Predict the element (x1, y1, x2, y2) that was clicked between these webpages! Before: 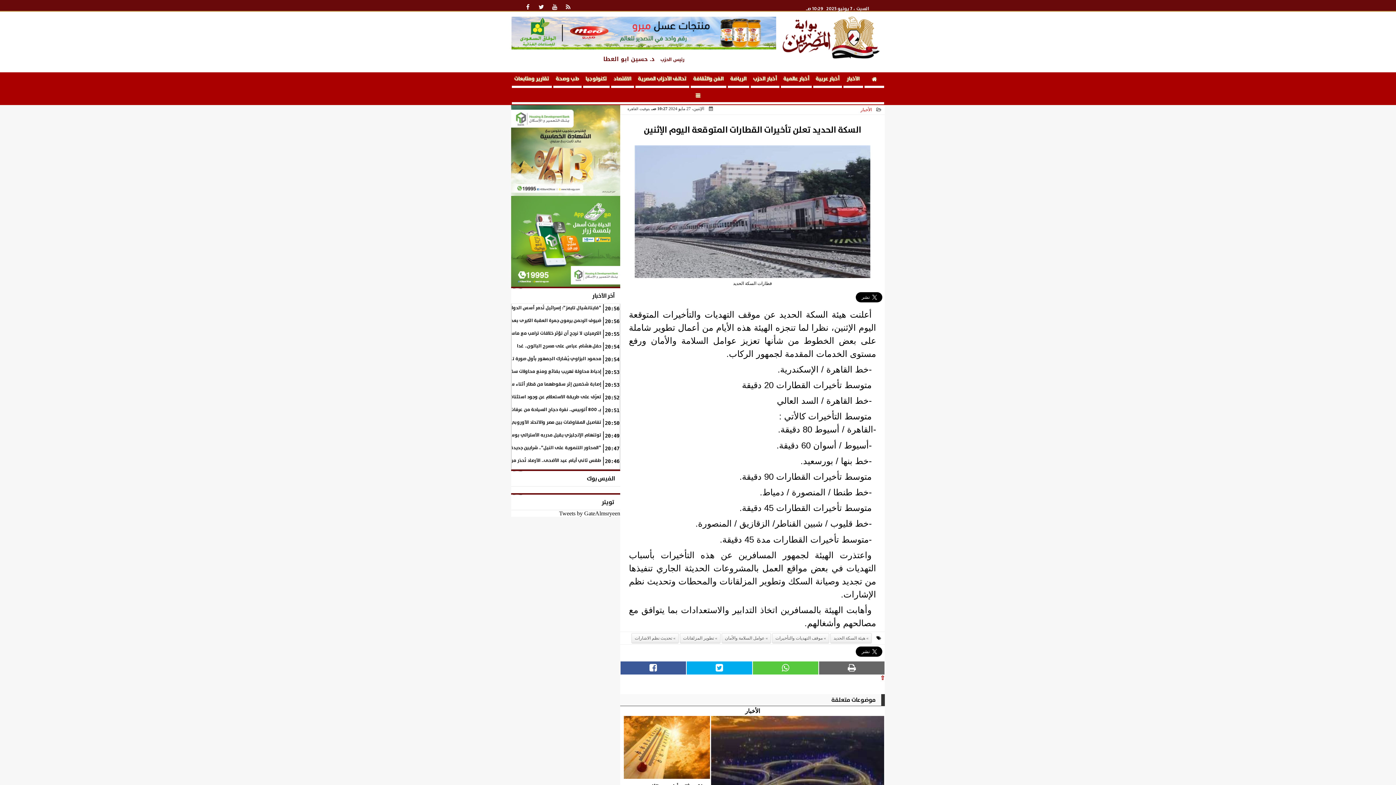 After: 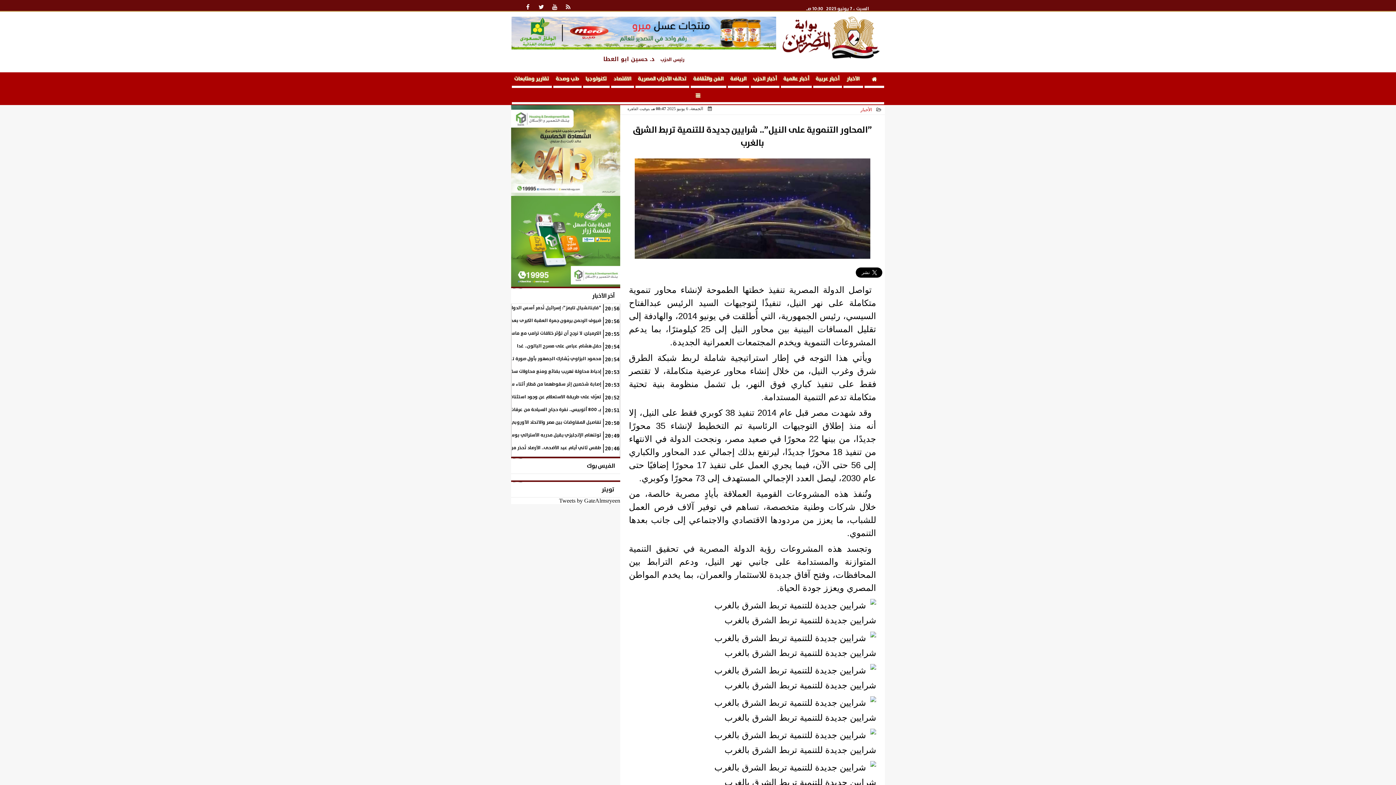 Action: bbox: (711, 716, 884, 815) label: ”المحاور التنموية على النيل”.. شرايين جديدة للتنمية تربط الشرق بالغرب
الجمعة، 6 يونيو 2025 08:47 مـ  